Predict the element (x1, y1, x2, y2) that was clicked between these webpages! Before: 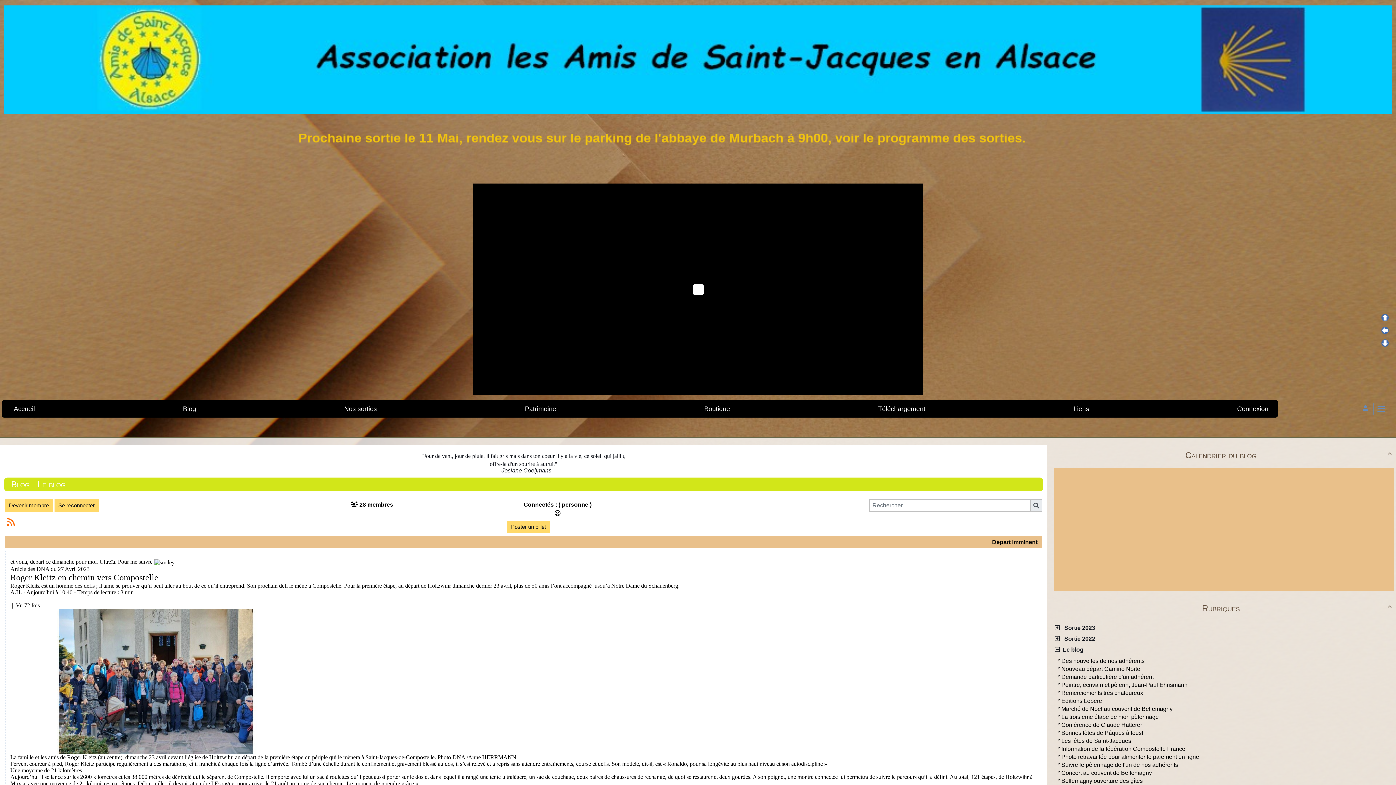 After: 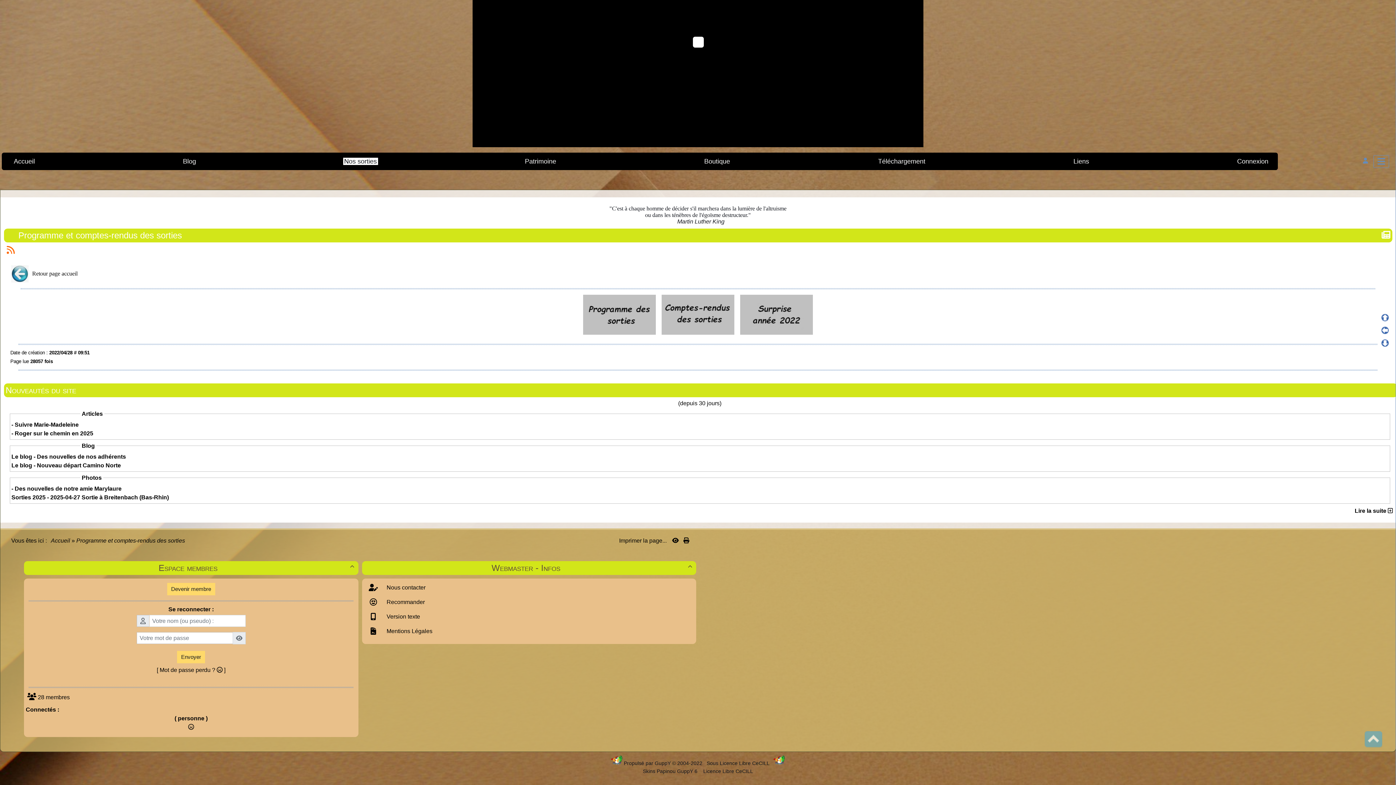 Action: label: Nos sorties bbox: (343, 406, 378, 412)